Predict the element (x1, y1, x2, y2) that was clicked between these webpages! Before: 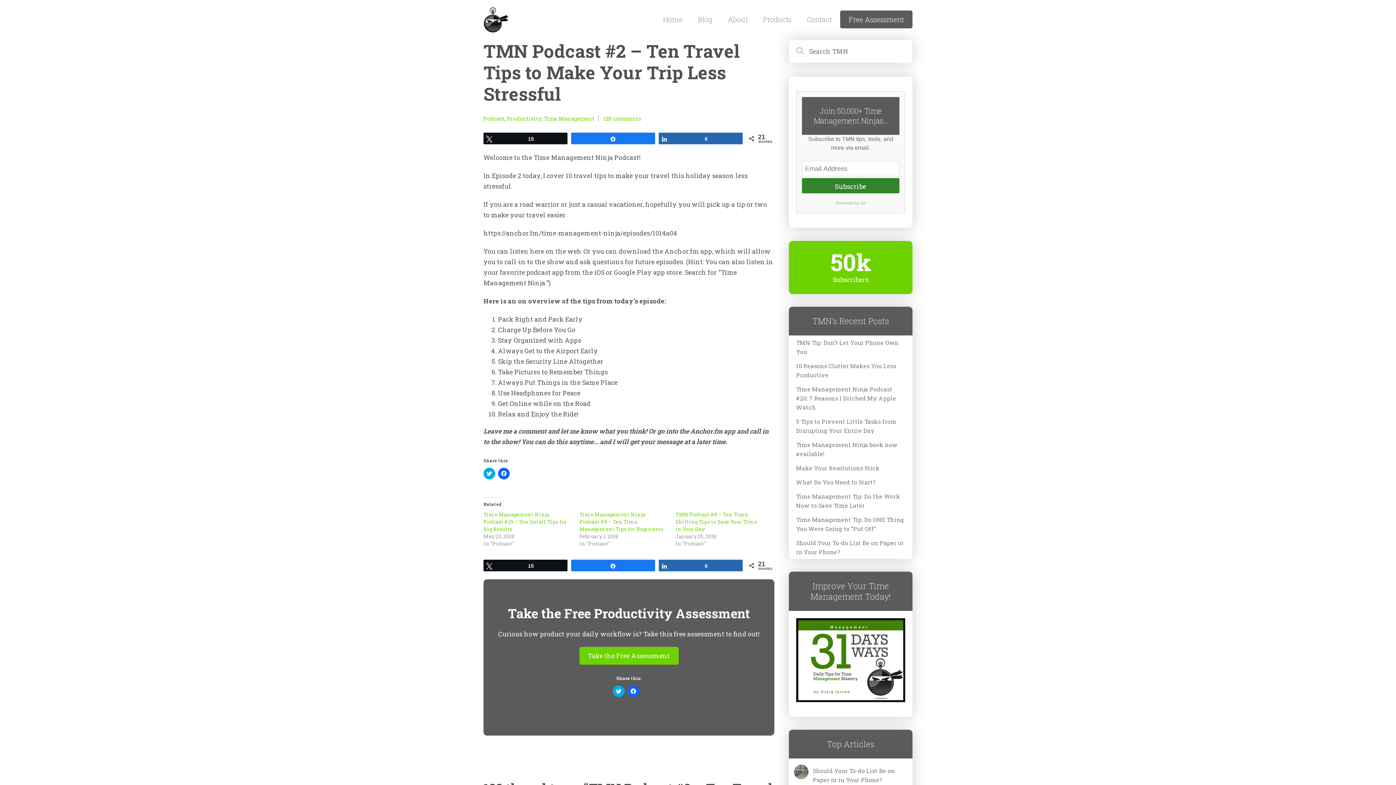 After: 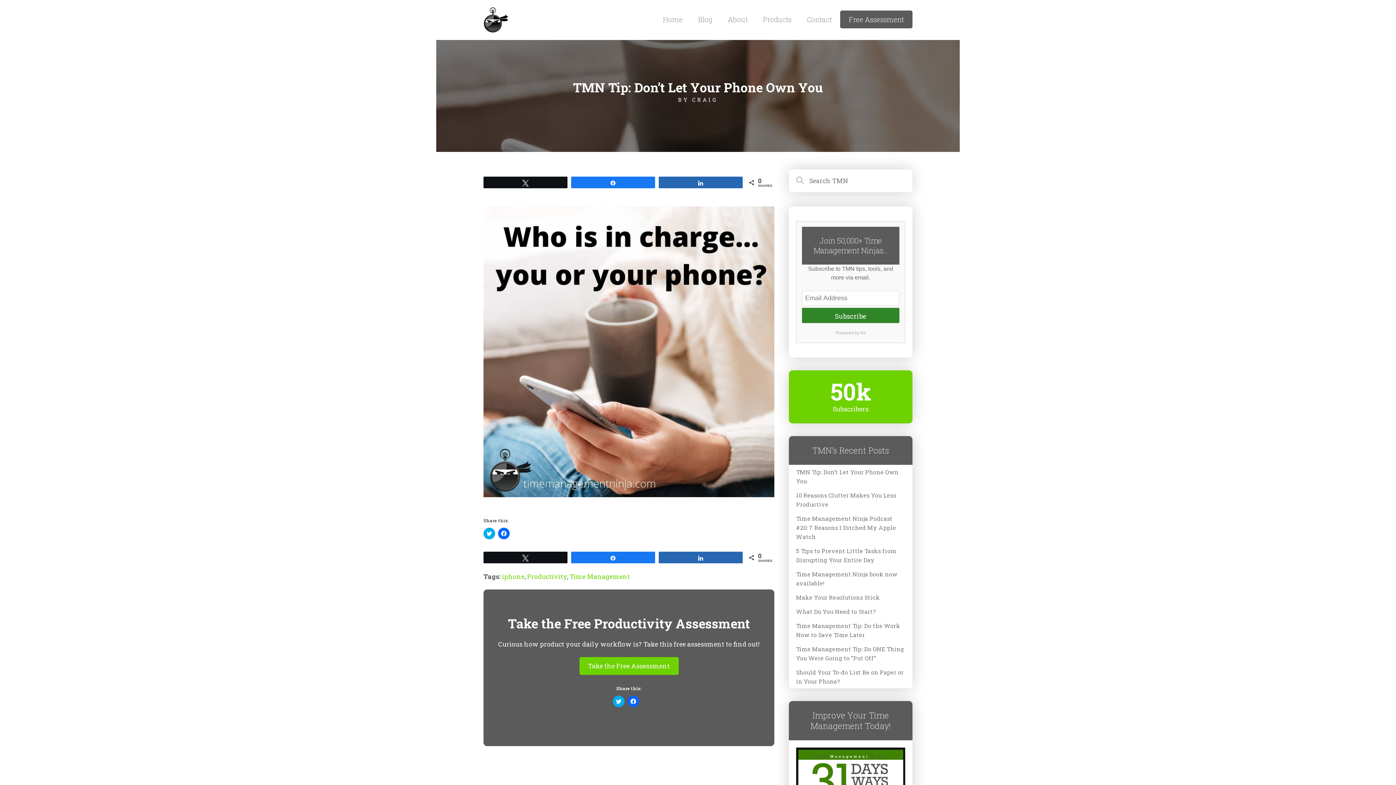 Action: bbox: (789, 335, 912, 358) label: TMN Tip: Don’t Let Your Phone Own You